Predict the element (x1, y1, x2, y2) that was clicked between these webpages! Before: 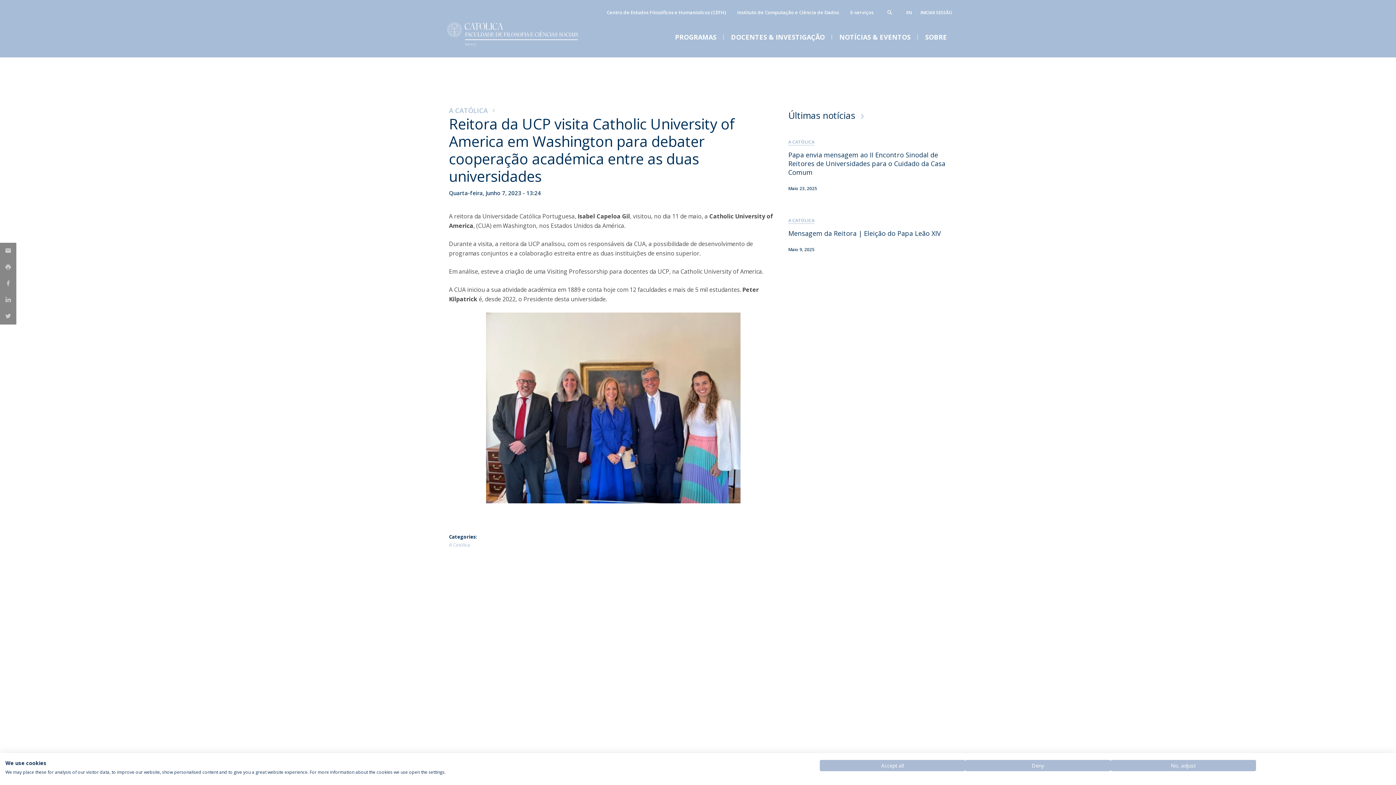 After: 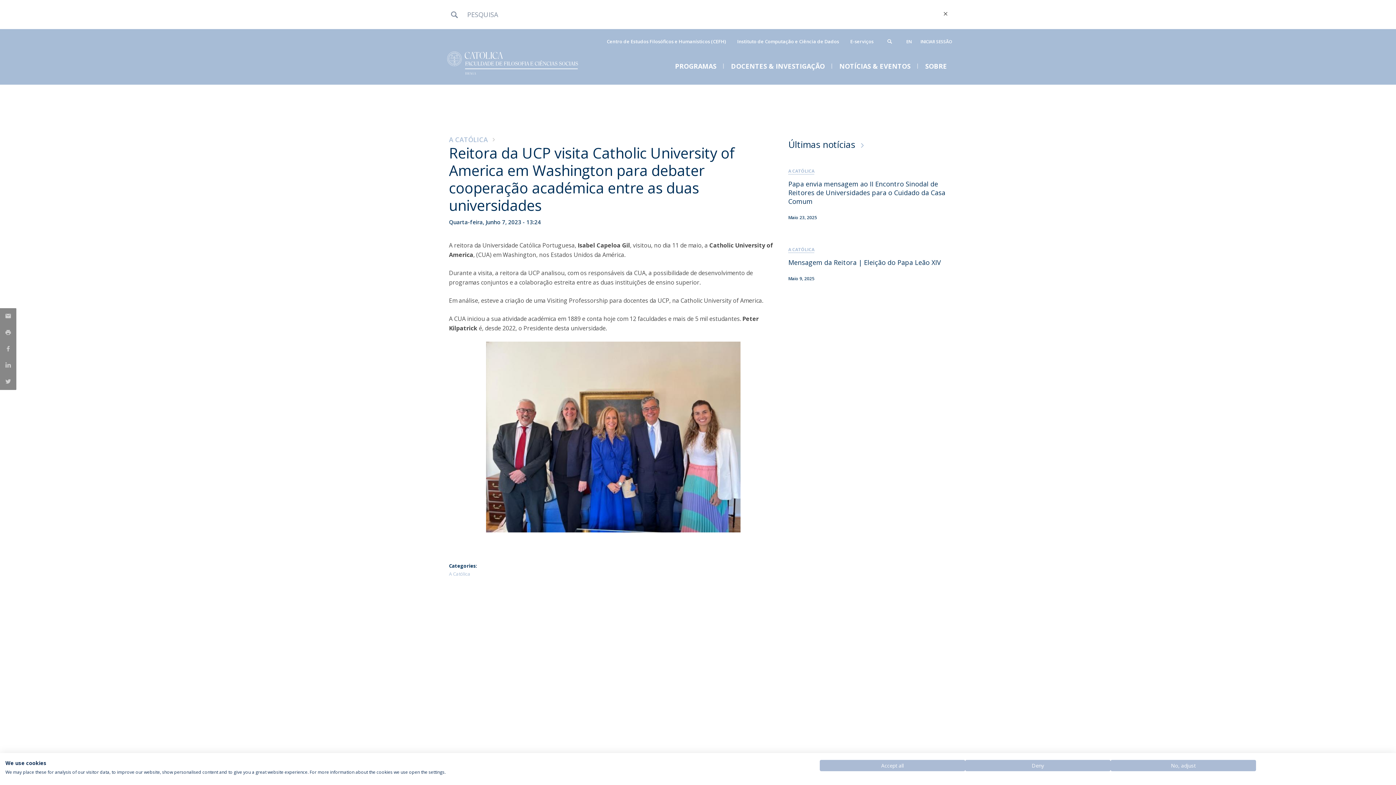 Action: bbox: (882, 5, 897, 19)